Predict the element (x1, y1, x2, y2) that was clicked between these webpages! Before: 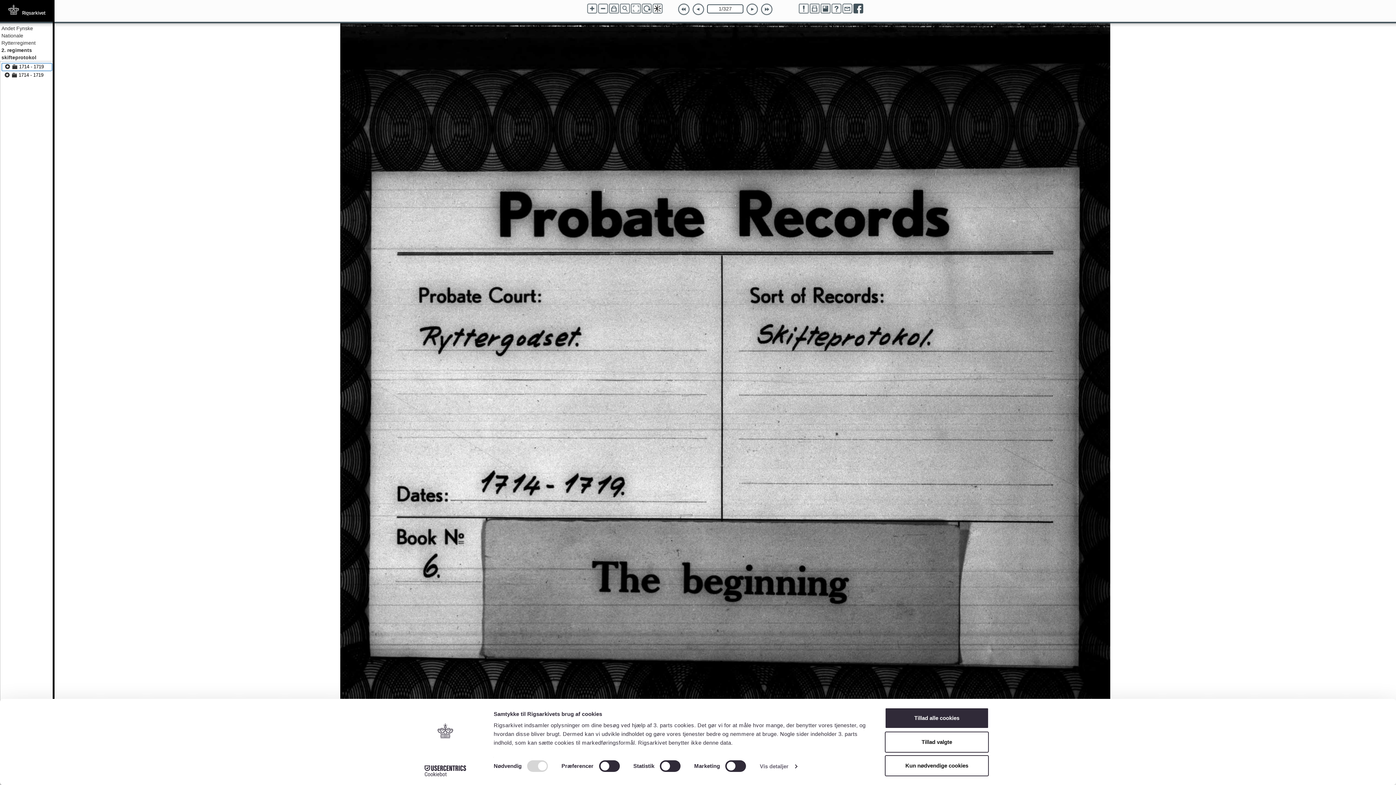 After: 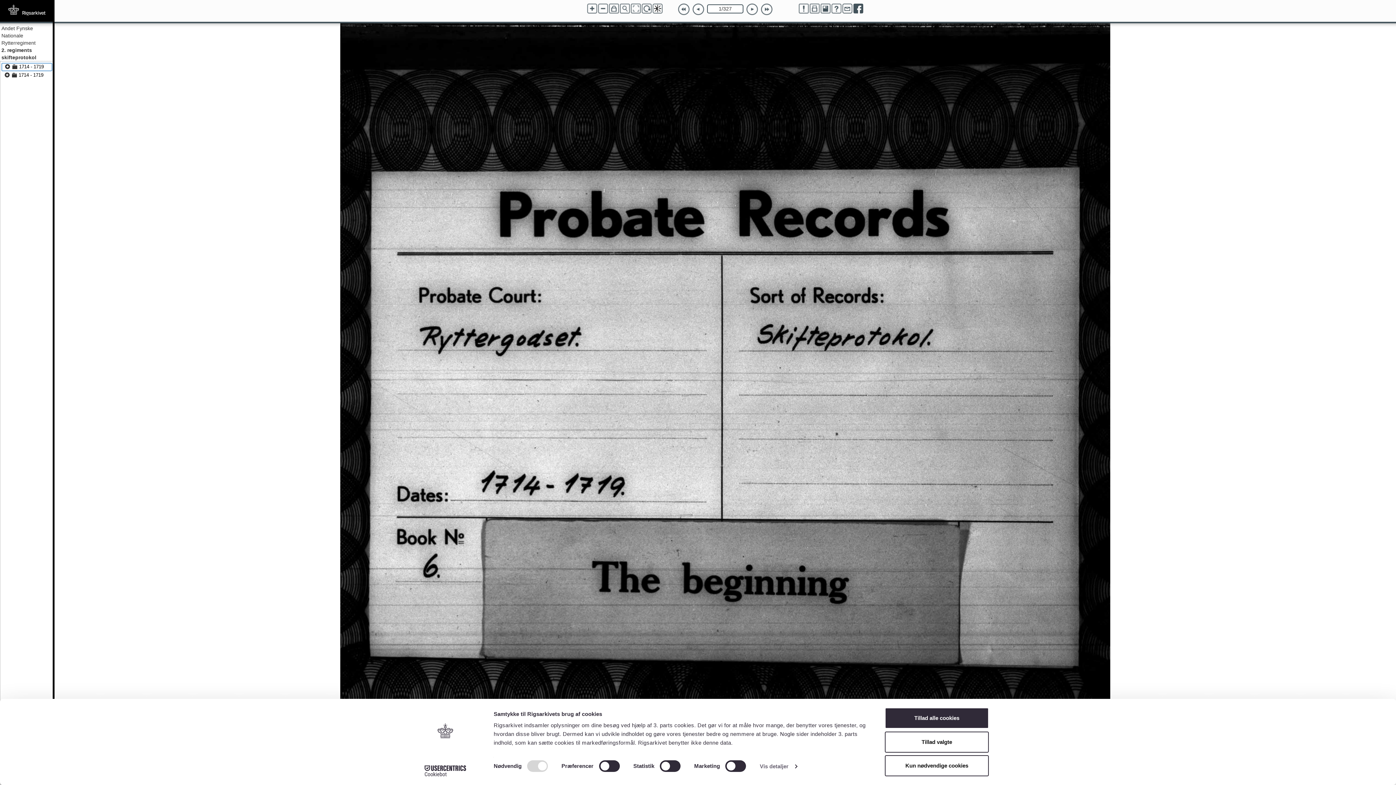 Action: bbox: (678, 3, 689, 15)